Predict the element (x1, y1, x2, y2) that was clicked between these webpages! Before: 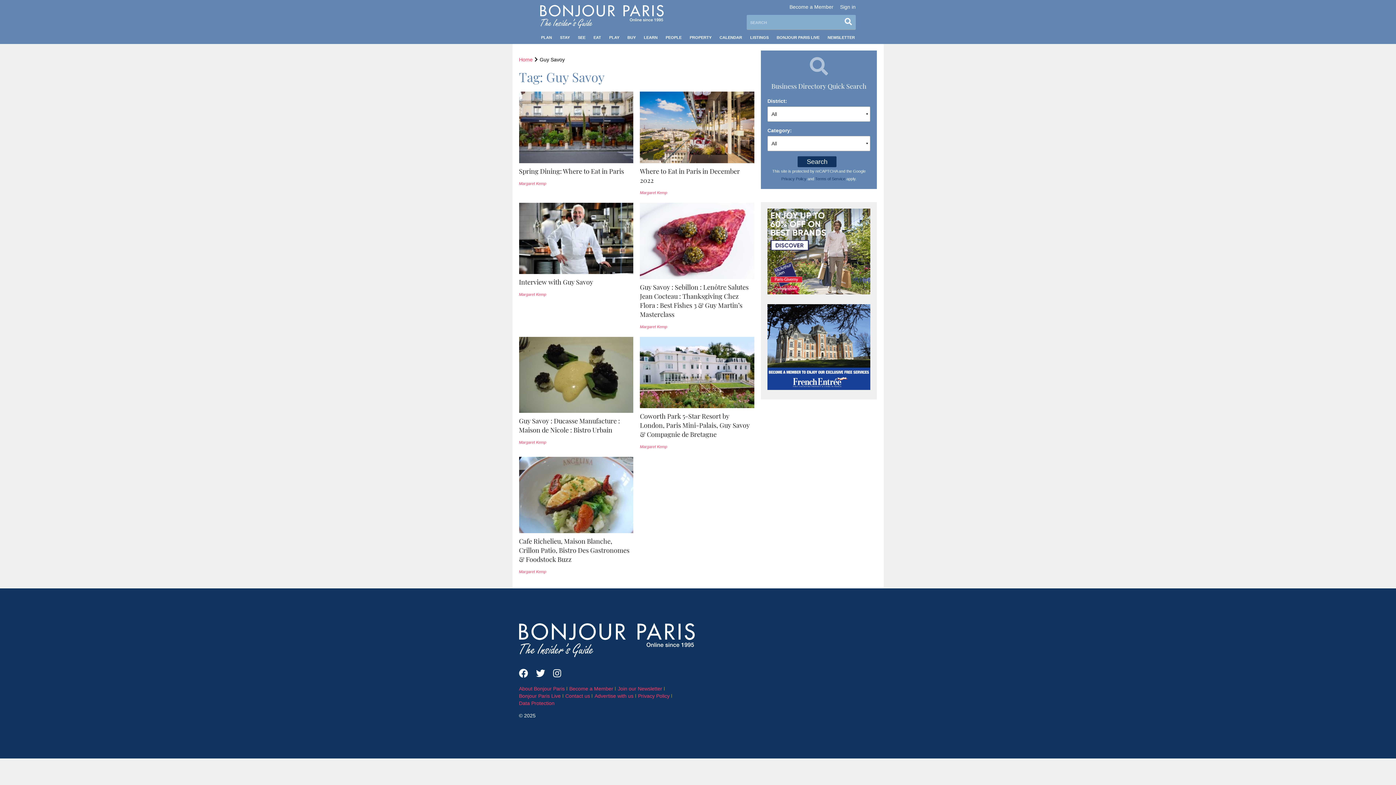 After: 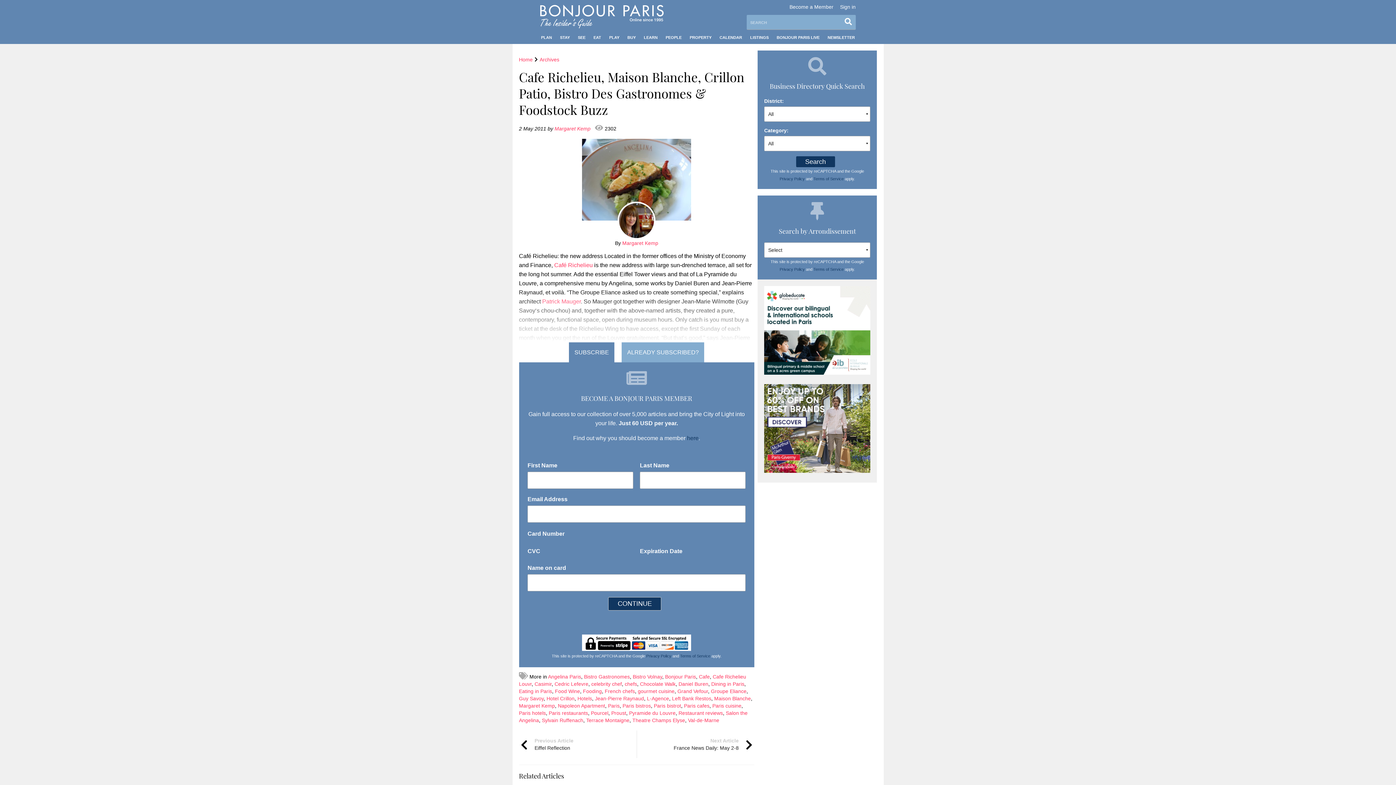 Action: bbox: (519, 491, 633, 497)